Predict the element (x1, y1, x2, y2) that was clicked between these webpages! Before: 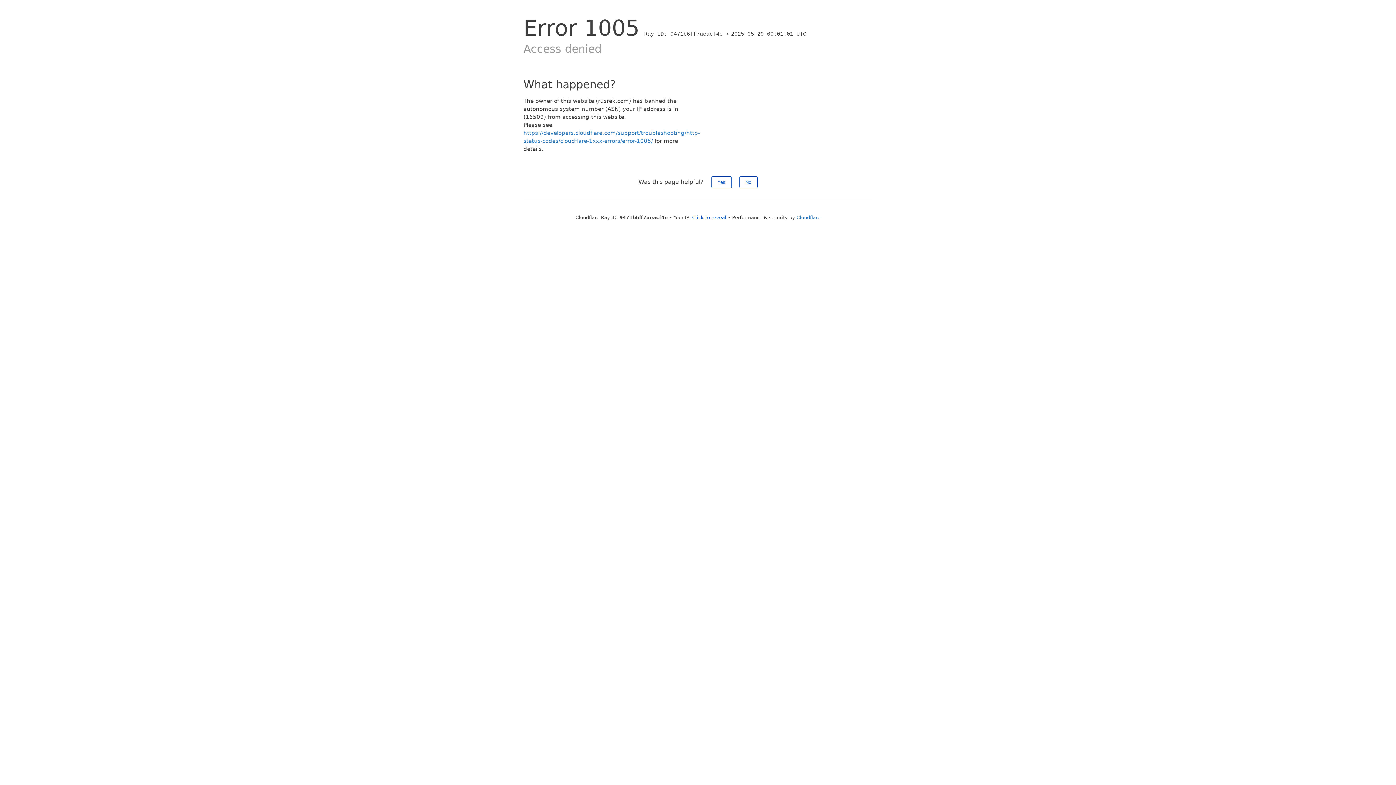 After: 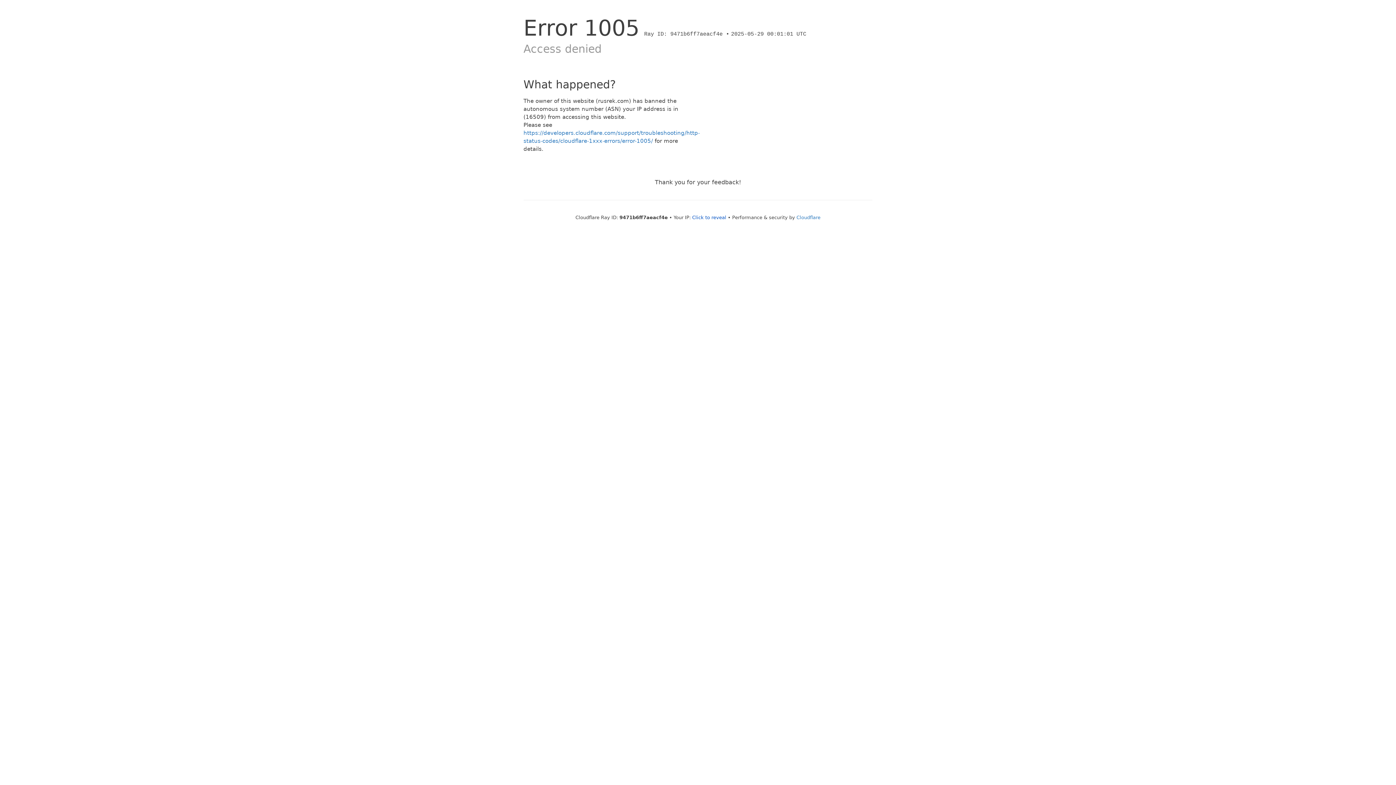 Action: label: No bbox: (739, 176, 757, 188)